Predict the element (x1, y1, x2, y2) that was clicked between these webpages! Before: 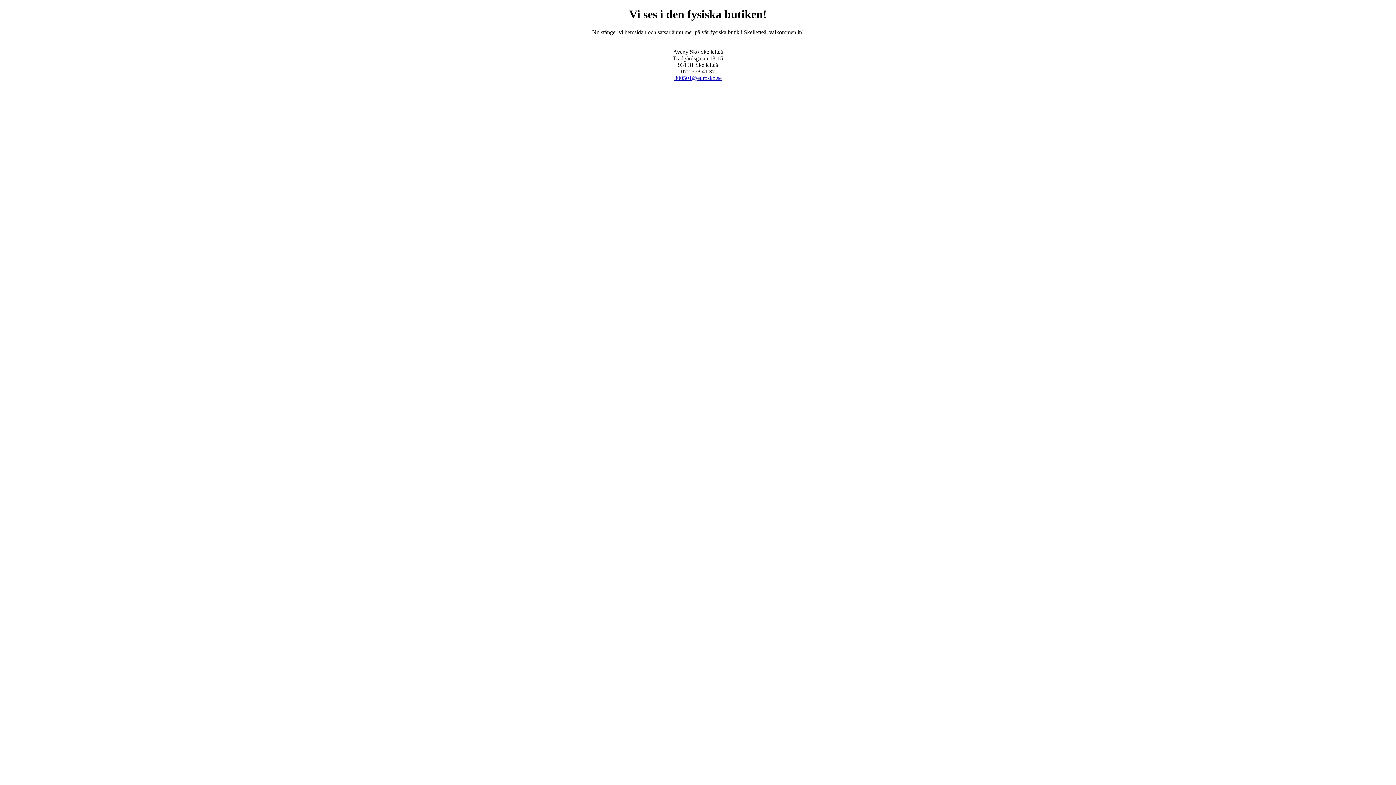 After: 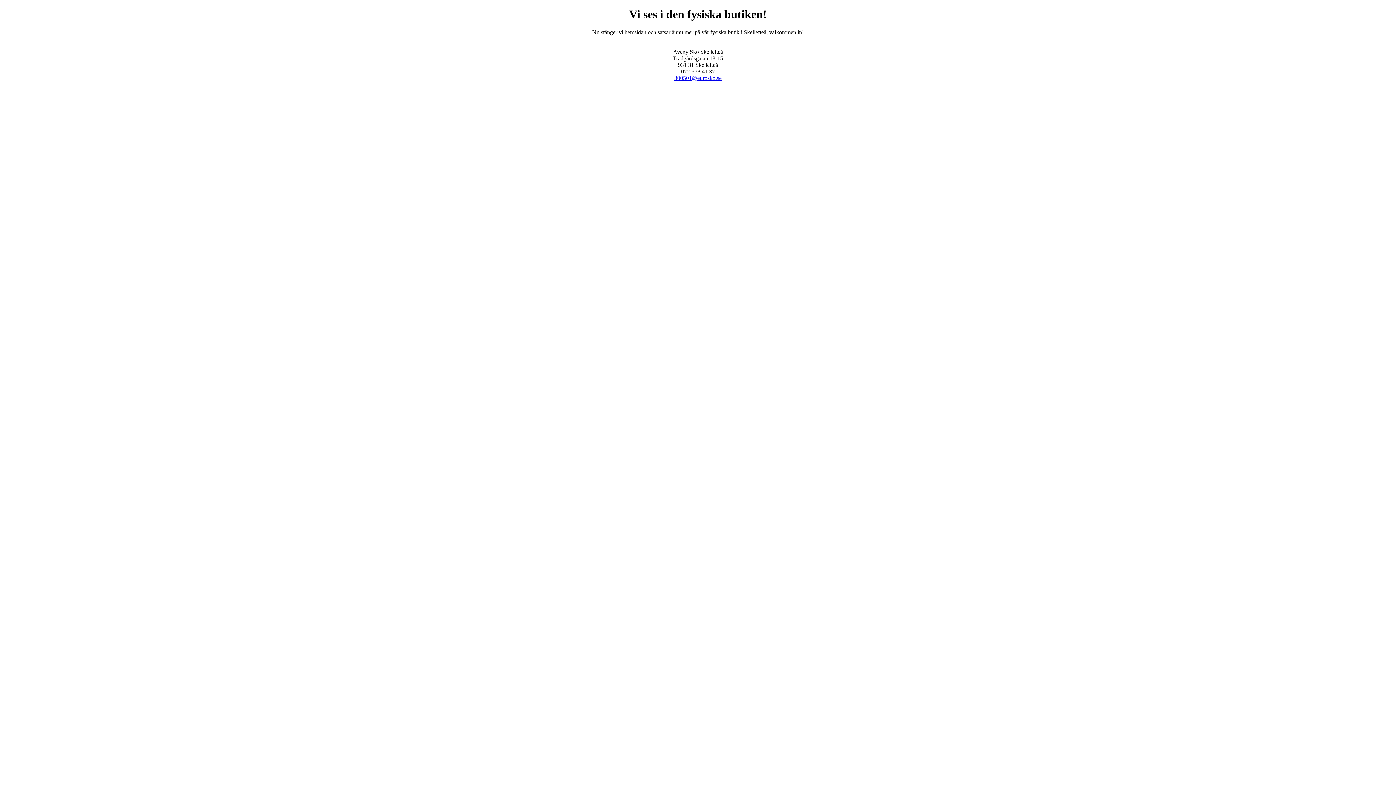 Action: bbox: (674, 74, 721, 81) label: 300501@eurosko.se